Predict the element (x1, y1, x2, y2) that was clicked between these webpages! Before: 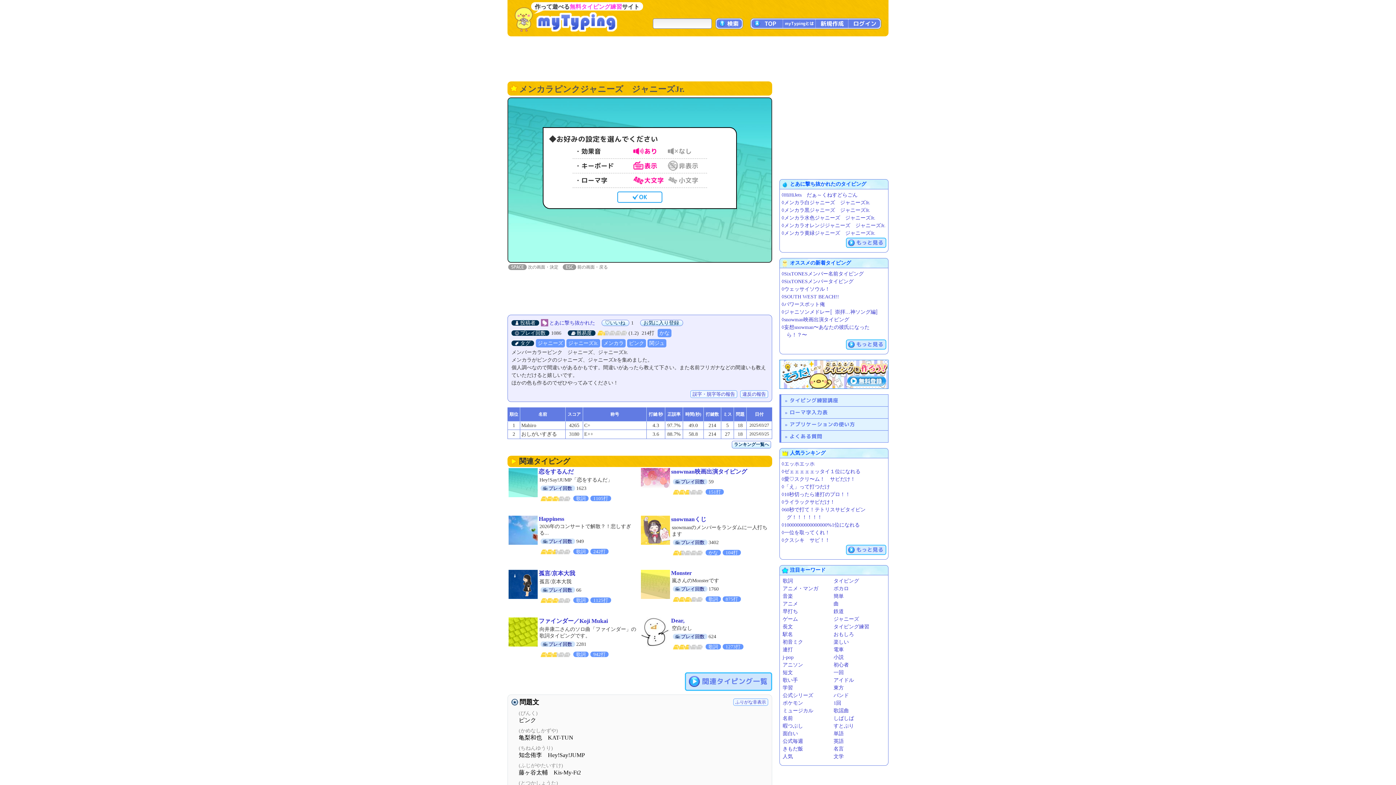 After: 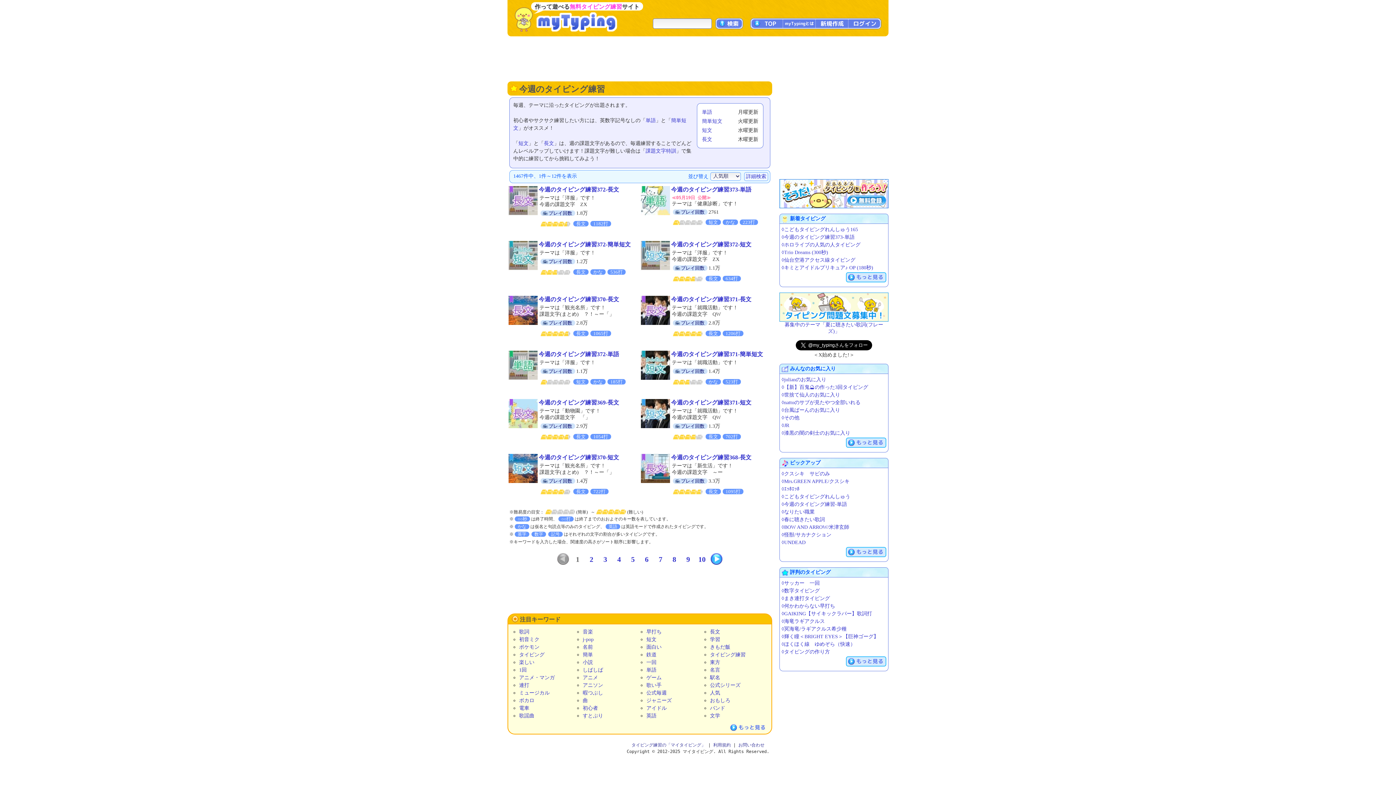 Action: label: 公式毎週 bbox: (782, 738, 803, 744)